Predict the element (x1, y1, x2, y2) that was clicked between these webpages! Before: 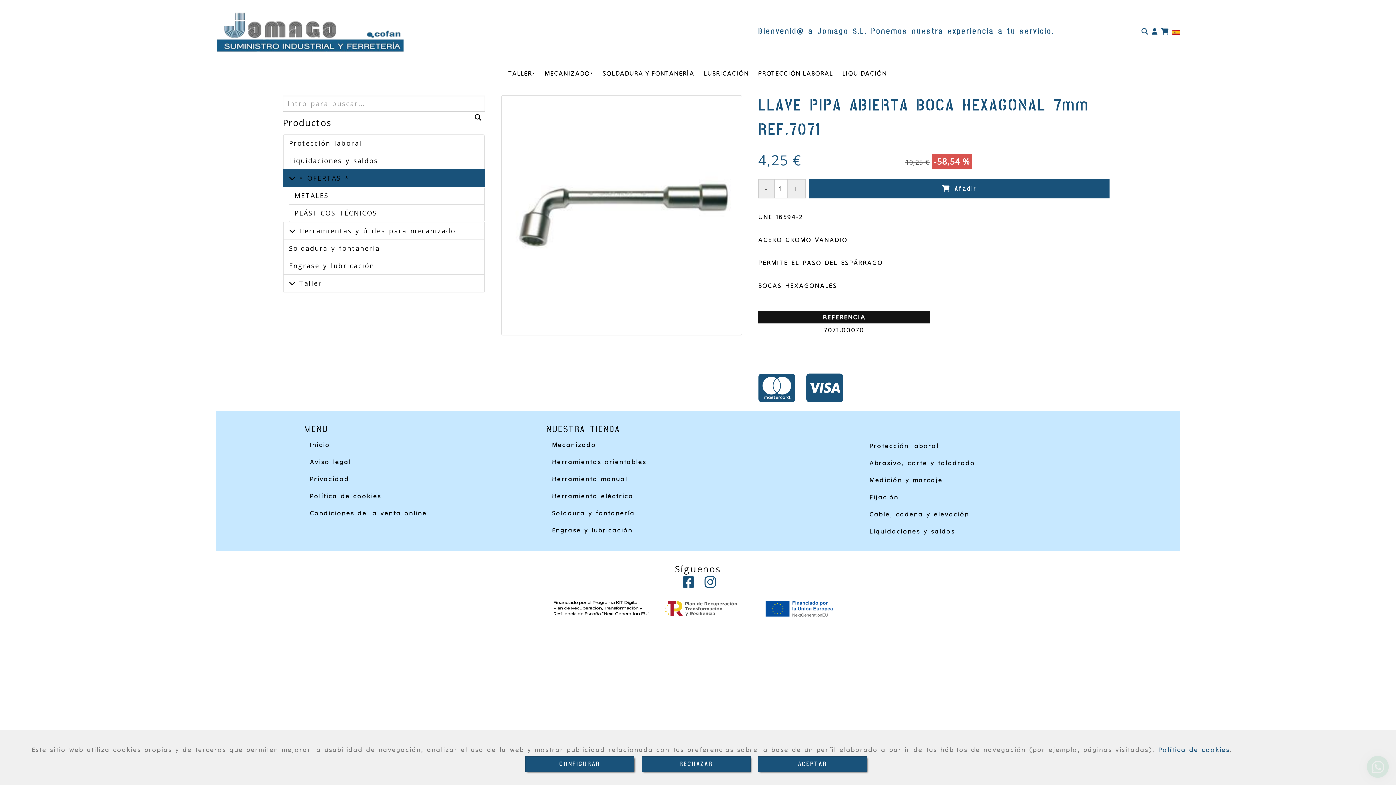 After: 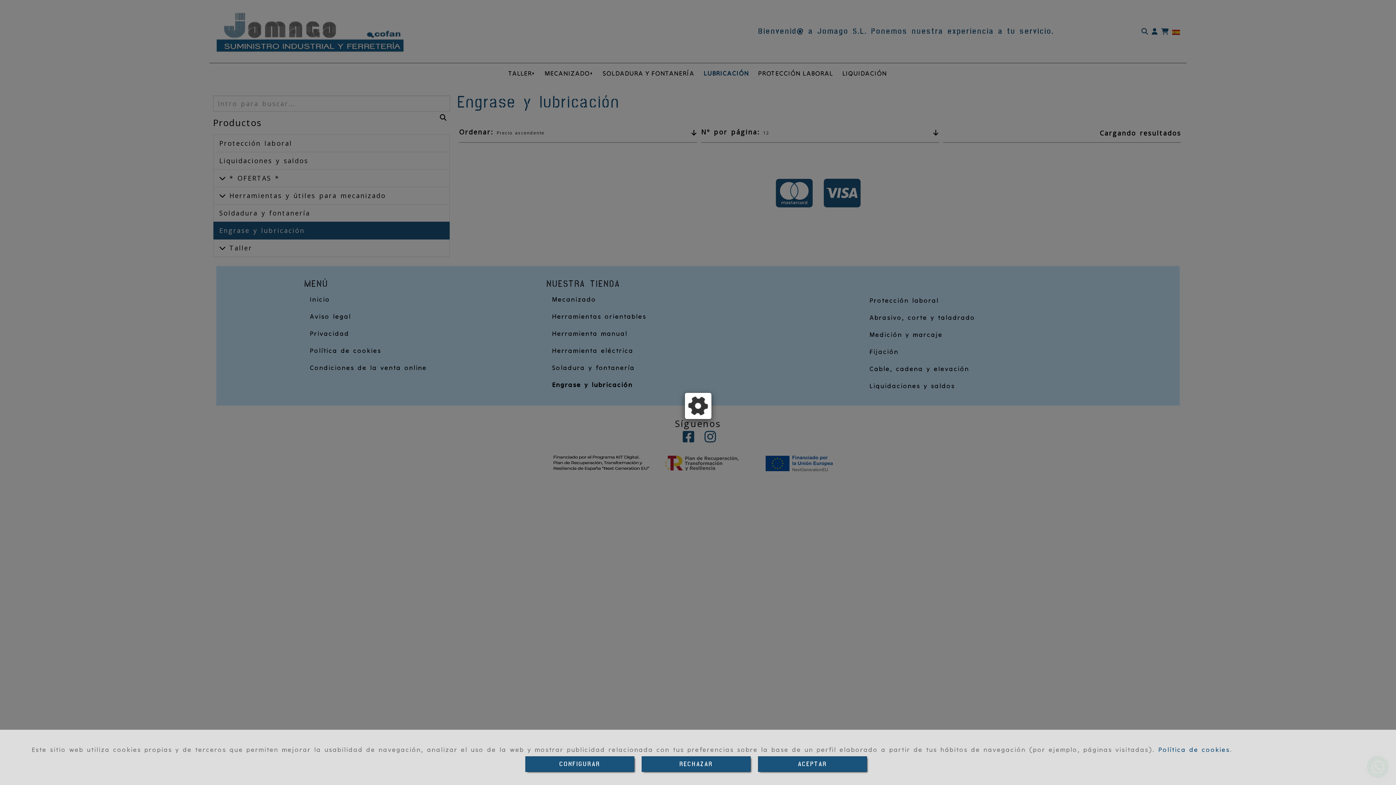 Action: bbox: (289, 261, 374, 270) label: Engrase y lubricación